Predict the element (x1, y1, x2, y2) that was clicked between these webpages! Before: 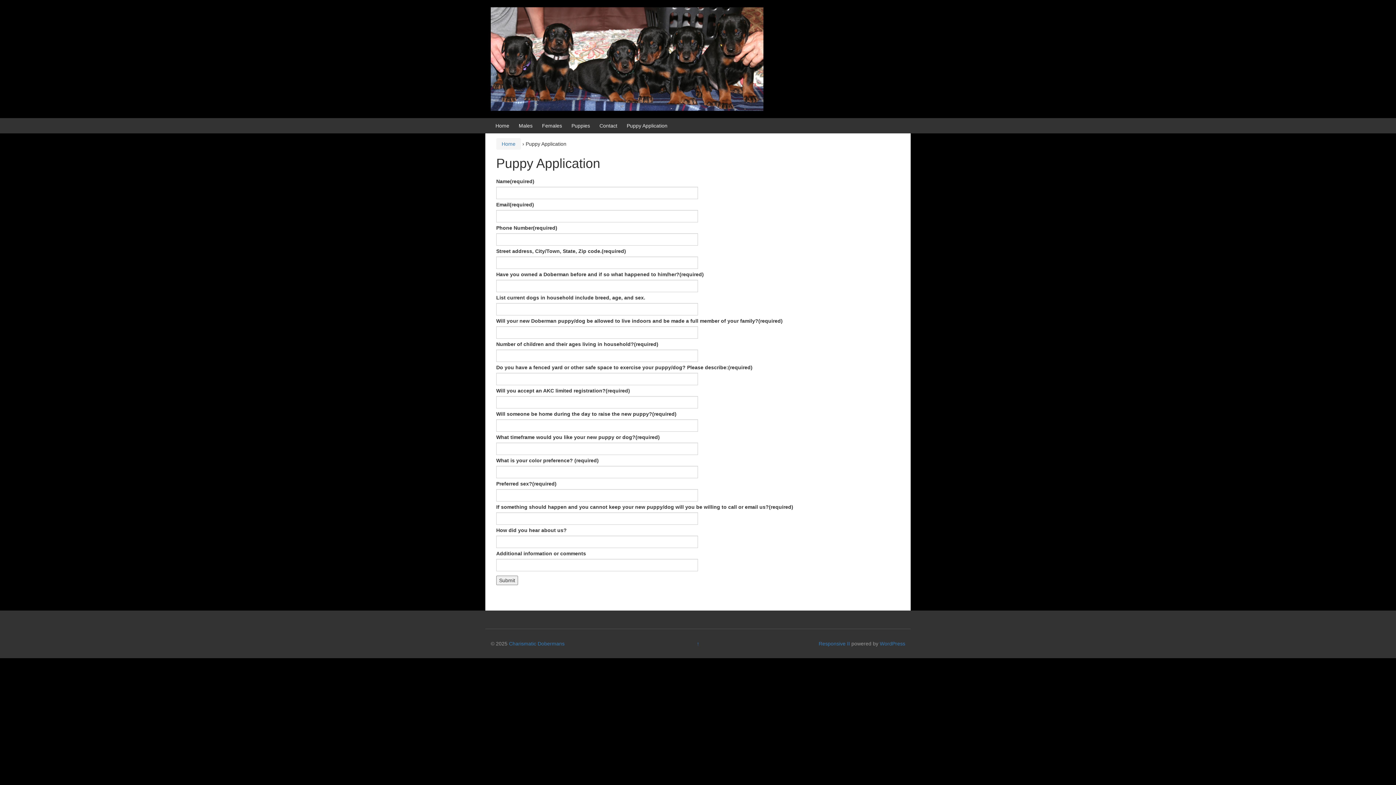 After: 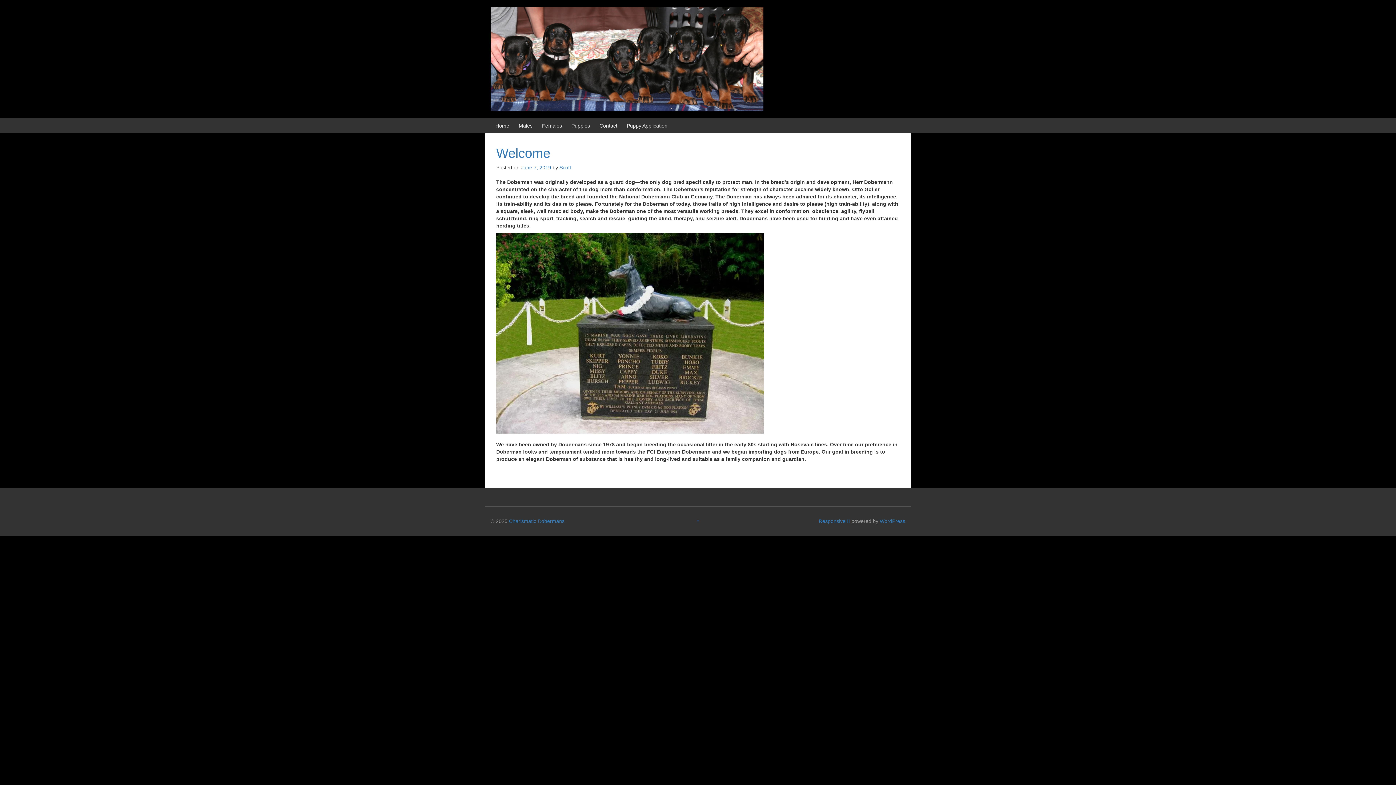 Action: label: Home bbox: (495, 122, 509, 128)